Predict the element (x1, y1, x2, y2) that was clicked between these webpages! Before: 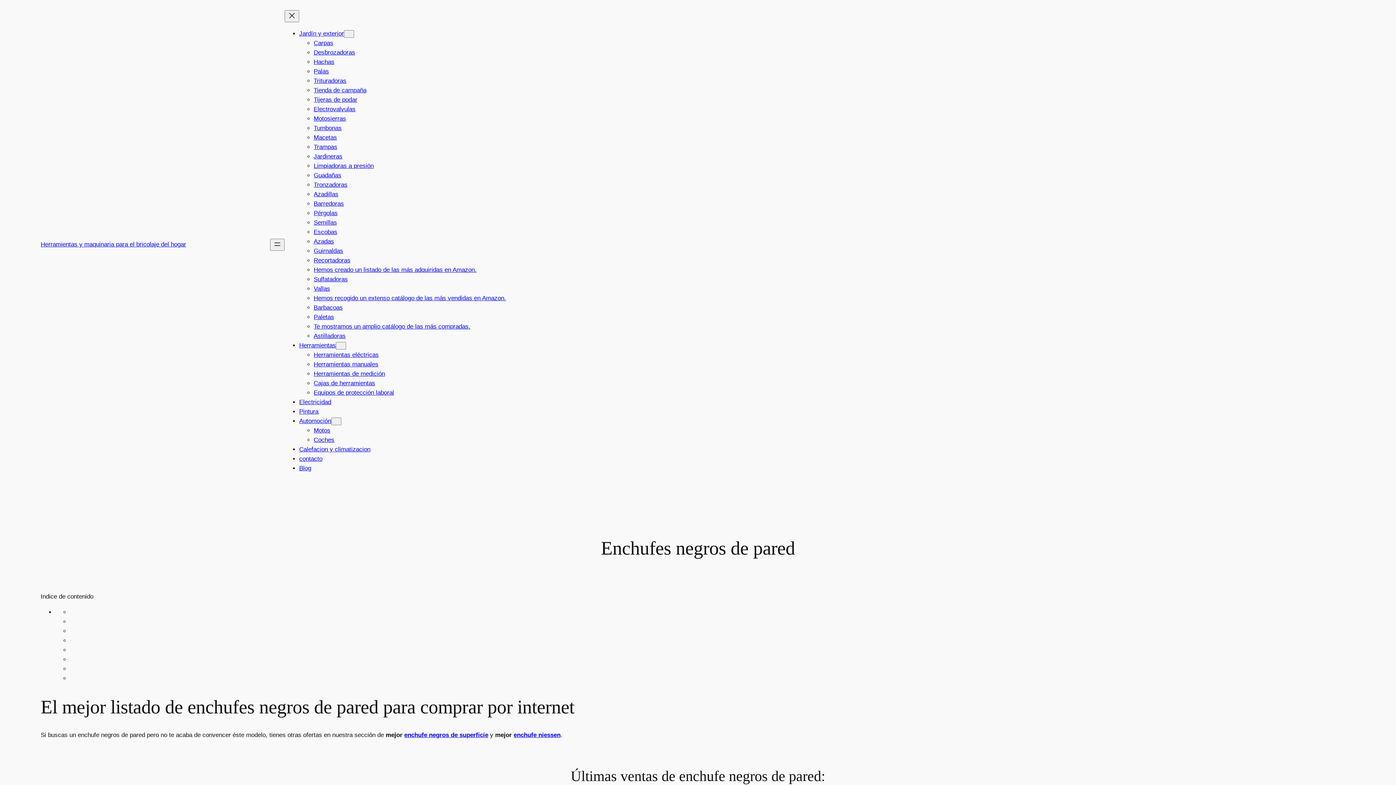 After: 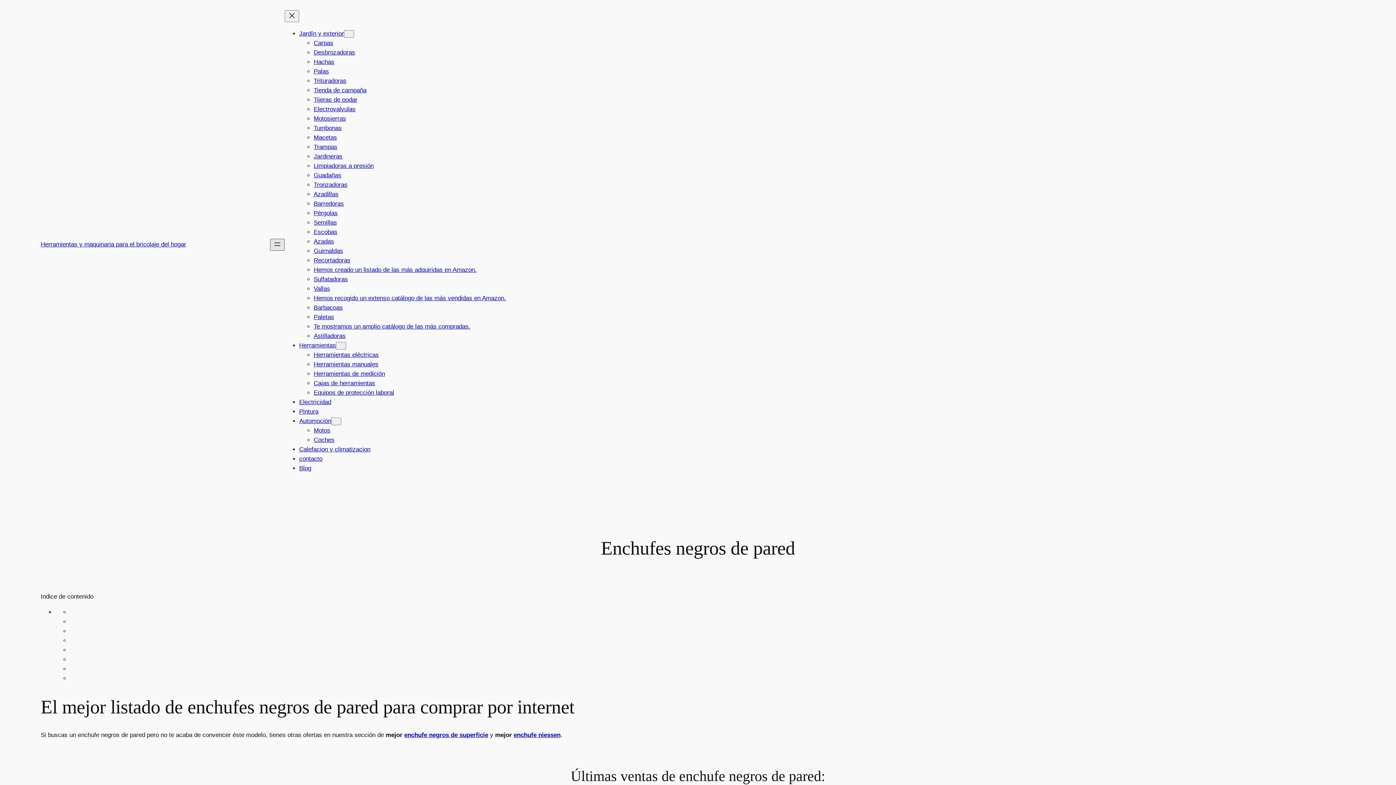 Action: label: Abrir el menú bbox: (270, 238, 284, 250)